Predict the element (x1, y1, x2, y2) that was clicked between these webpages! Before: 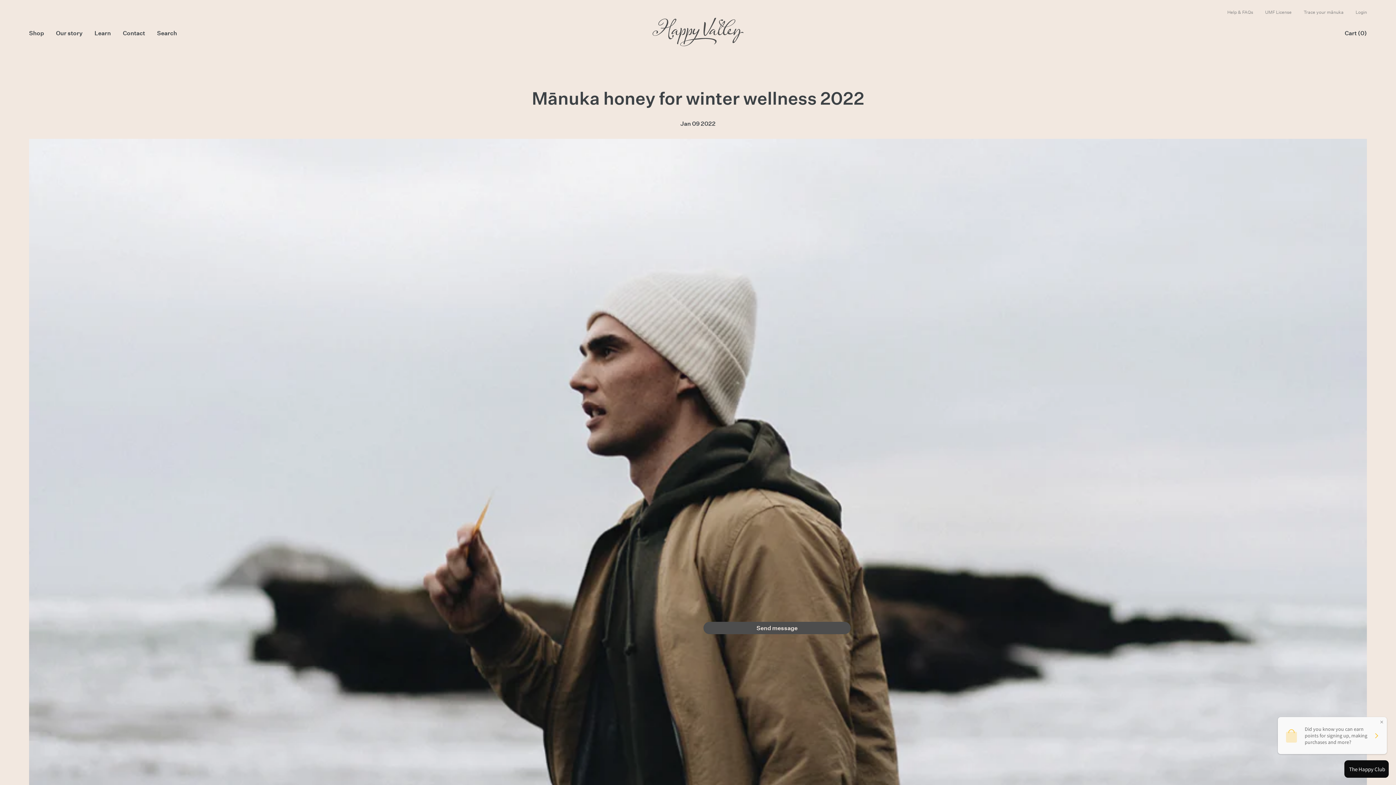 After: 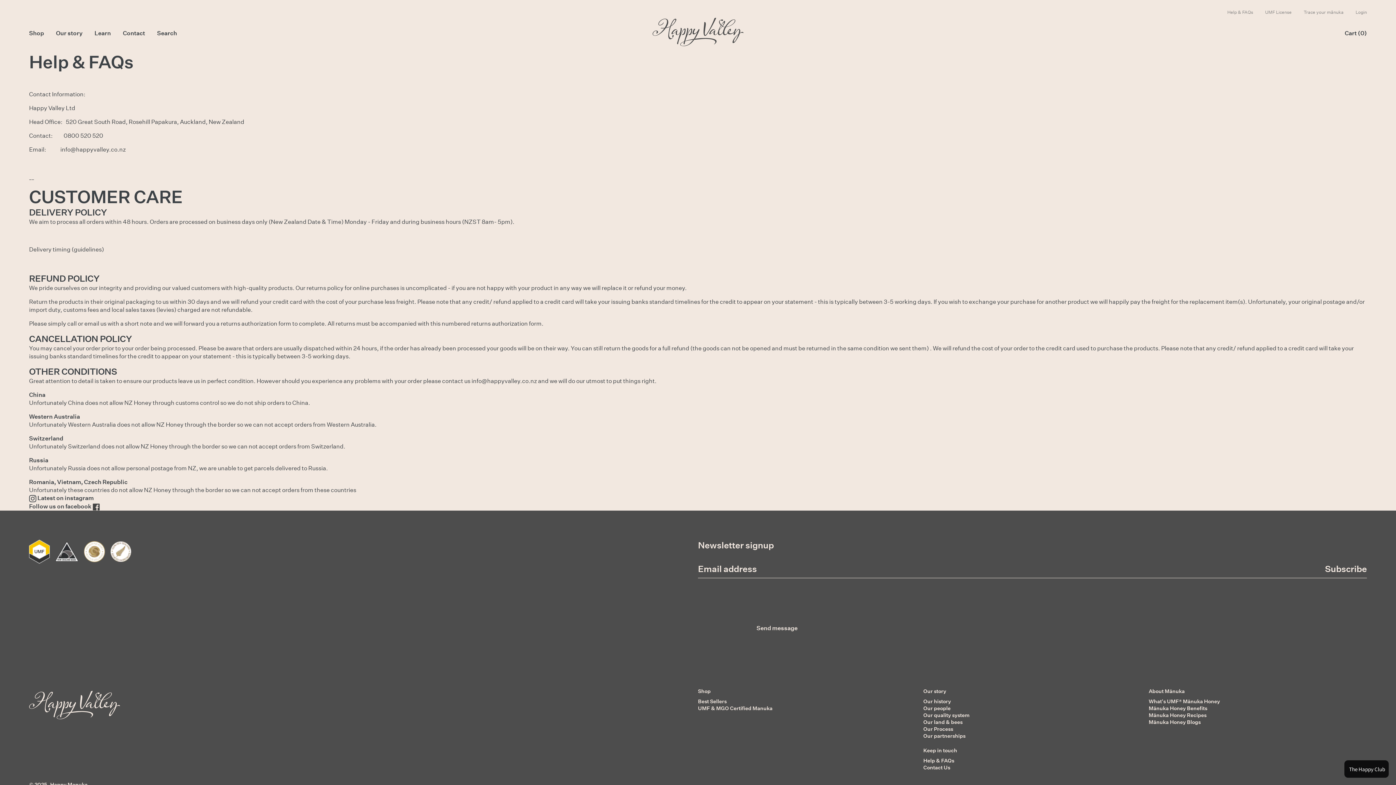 Action: bbox: (1227, 9, 1253, 14) label: Help & FAQs